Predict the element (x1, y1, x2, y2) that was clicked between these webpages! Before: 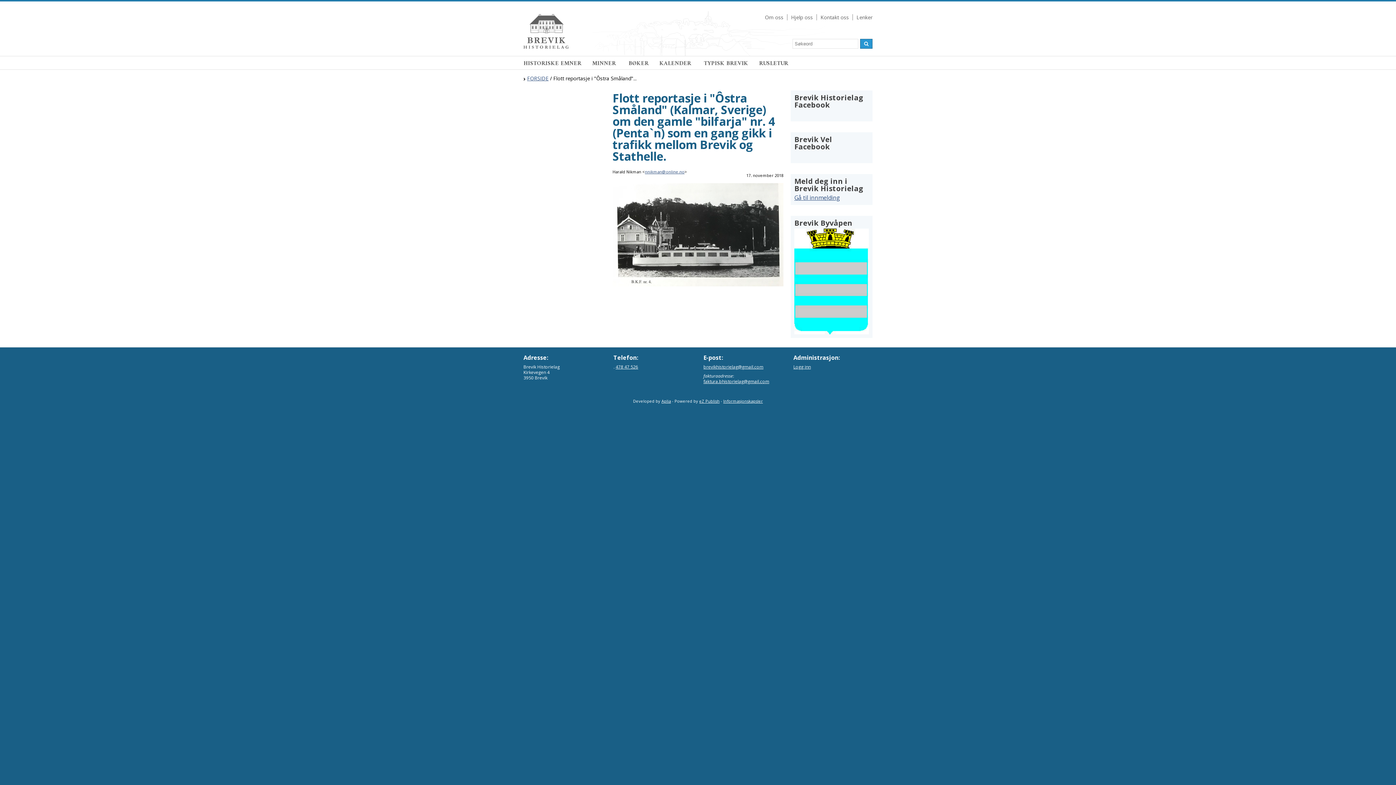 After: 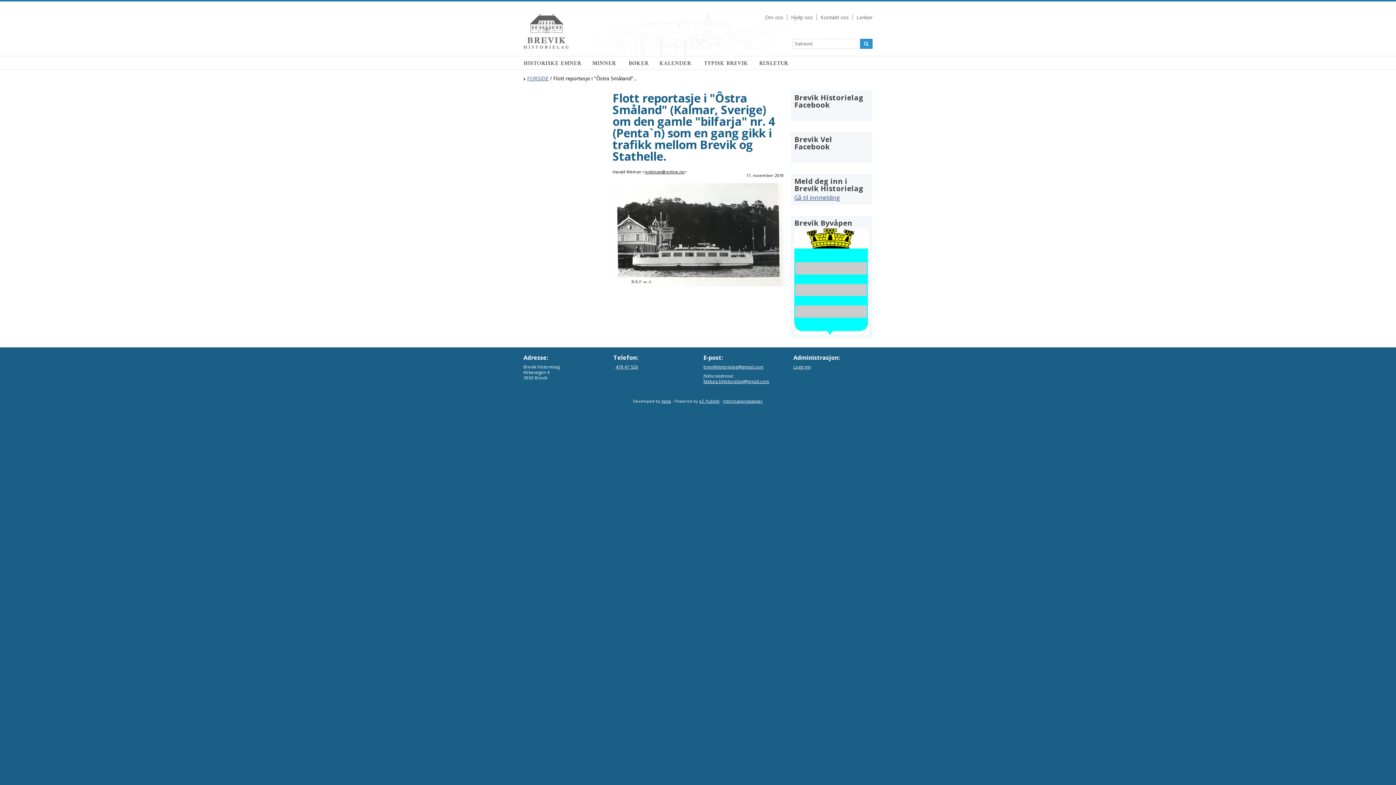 Action: label: nnikman@online.no bbox: (645, 169, 684, 174)